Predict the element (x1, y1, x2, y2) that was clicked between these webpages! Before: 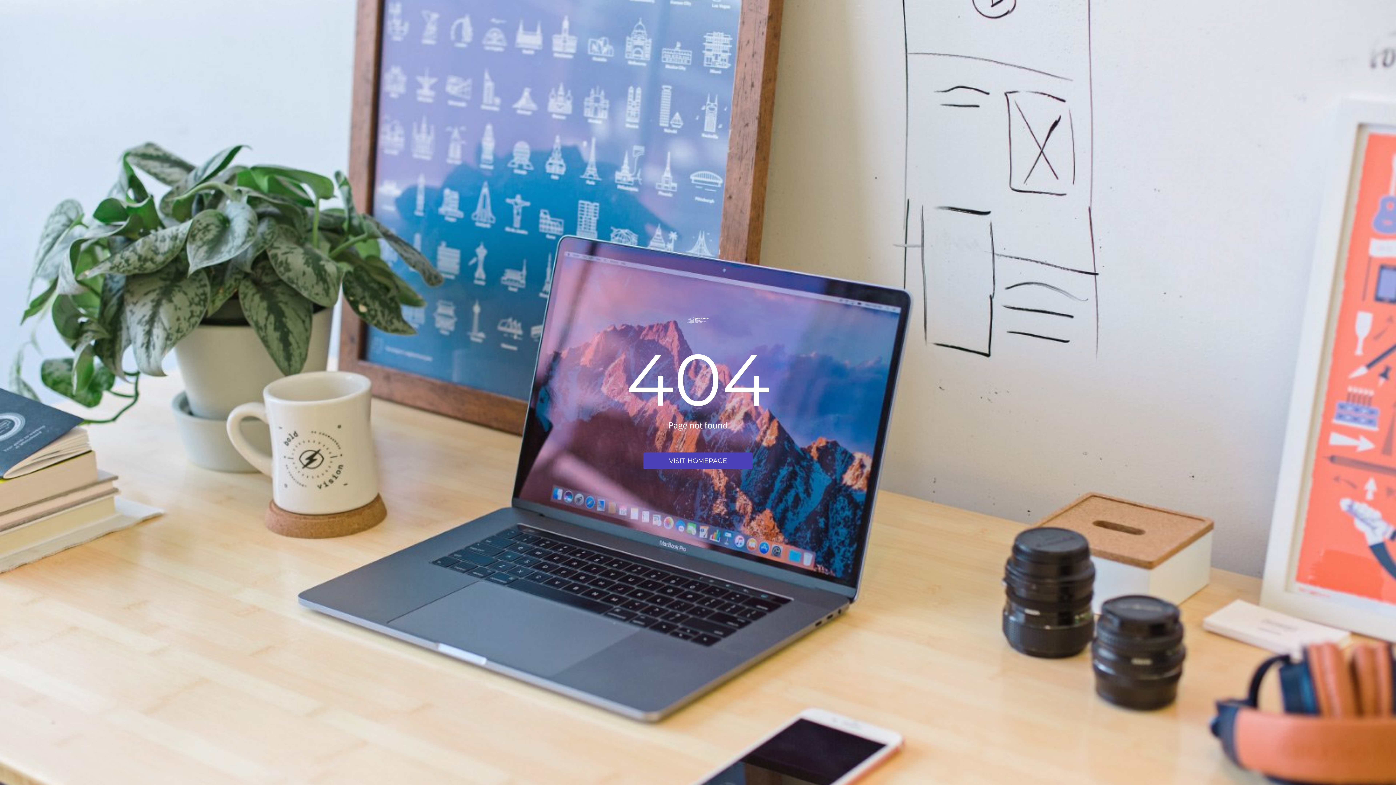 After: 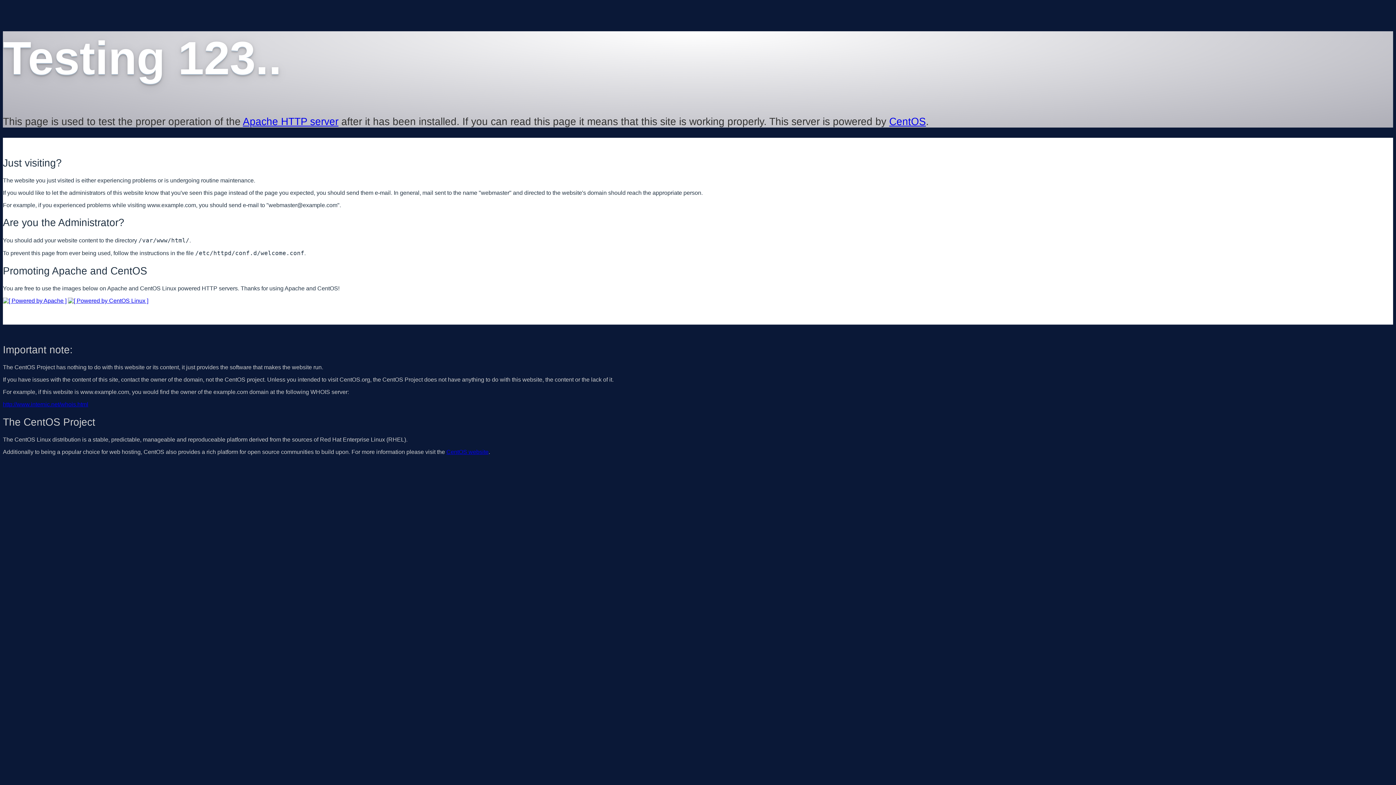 Action: label: VISIT HOMEPAGE bbox: (643, 452, 752, 469)